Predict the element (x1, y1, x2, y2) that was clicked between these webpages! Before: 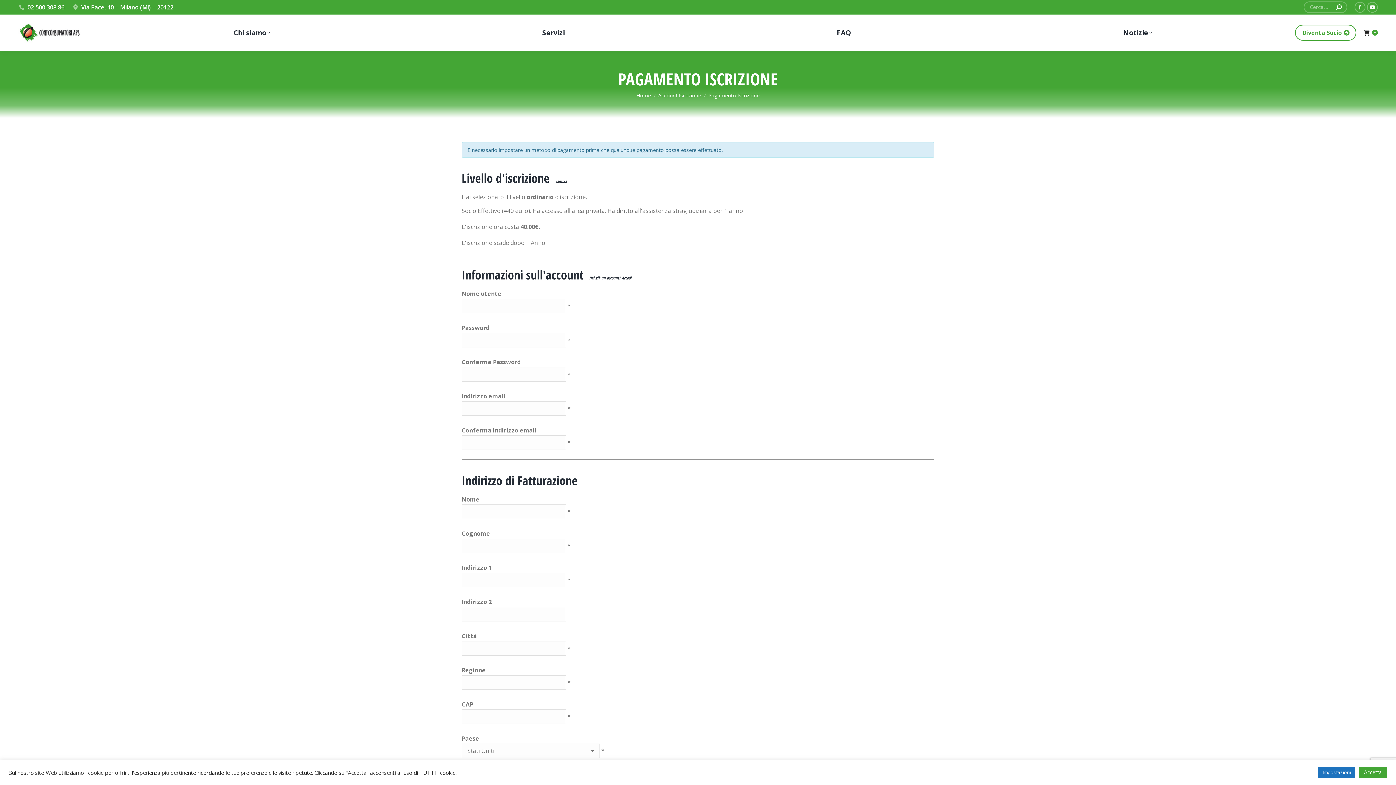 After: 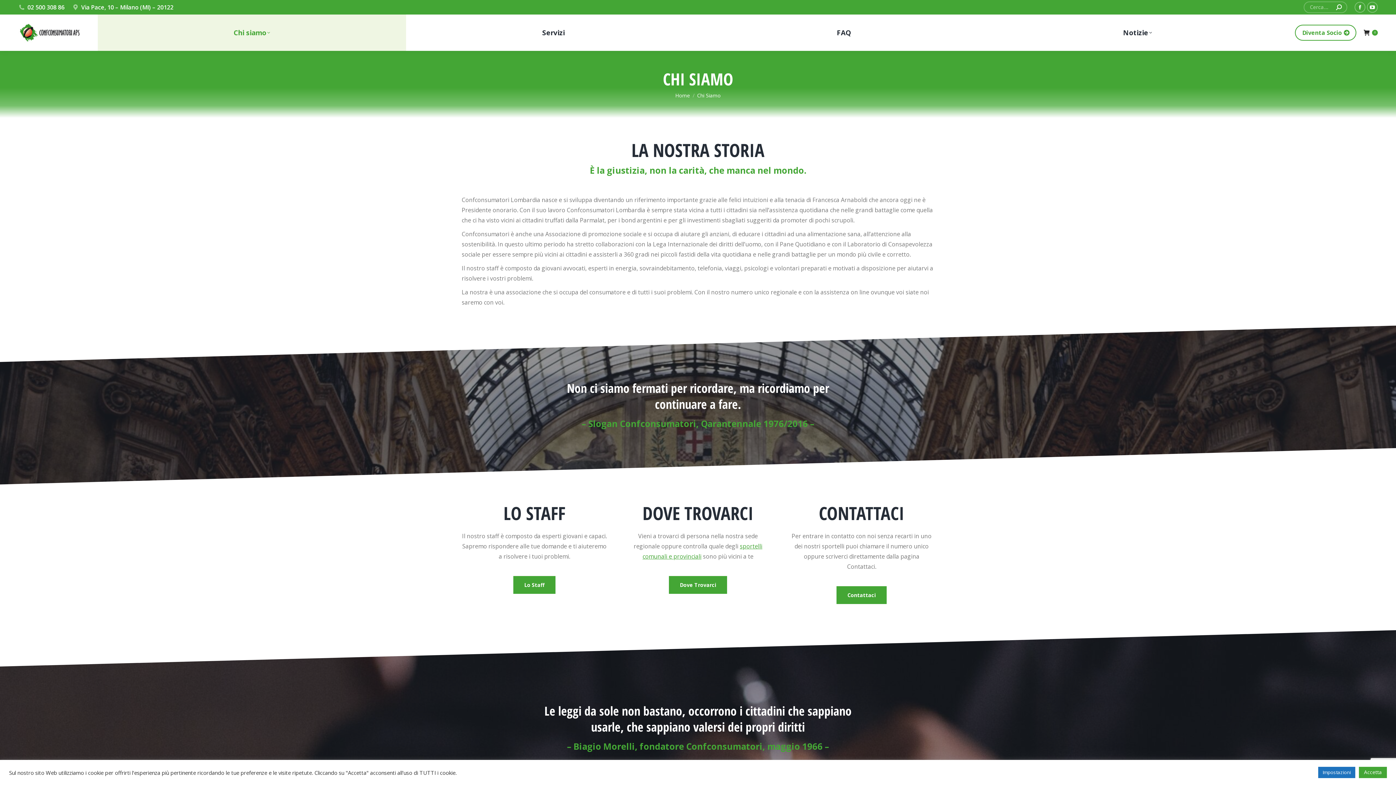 Action: bbox: (97, 14, 406, 50) label: Chi siamo